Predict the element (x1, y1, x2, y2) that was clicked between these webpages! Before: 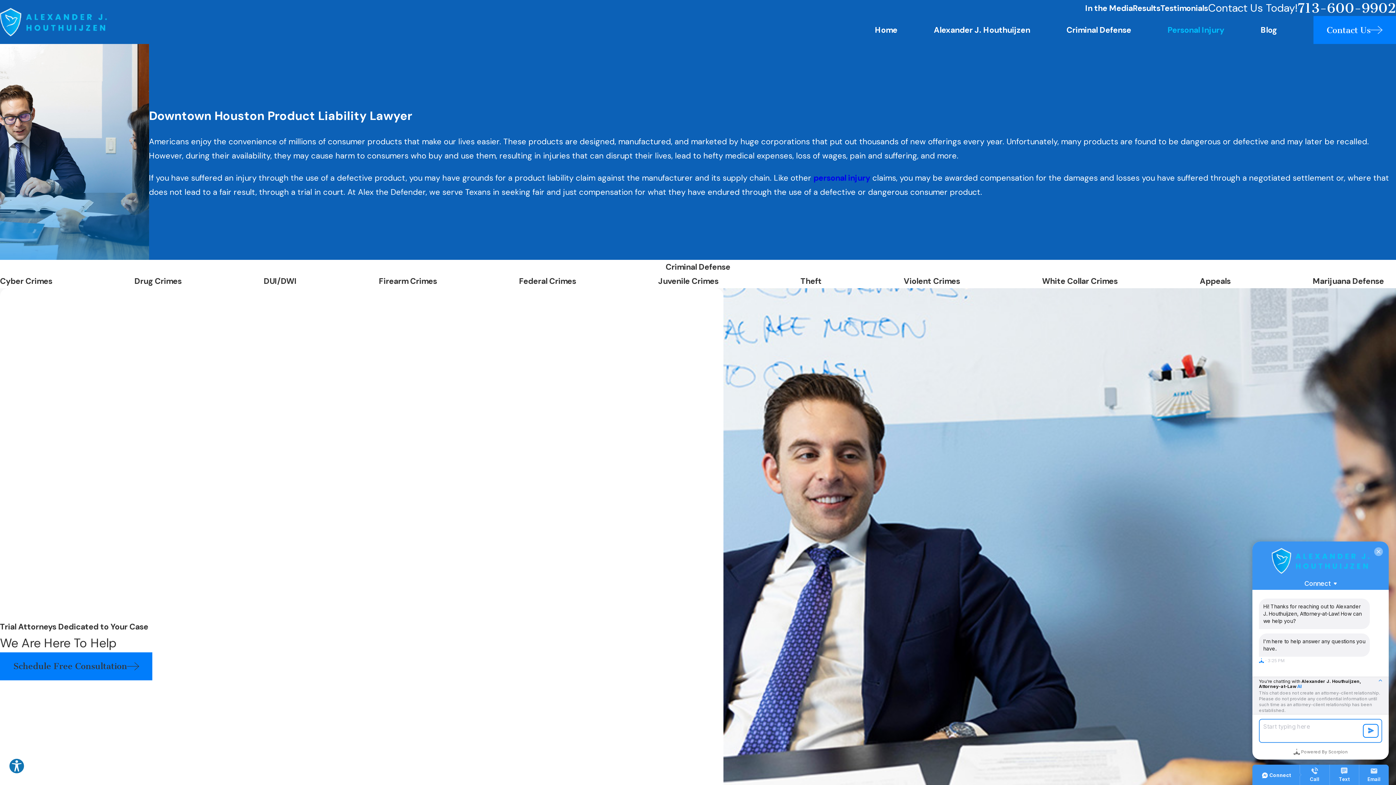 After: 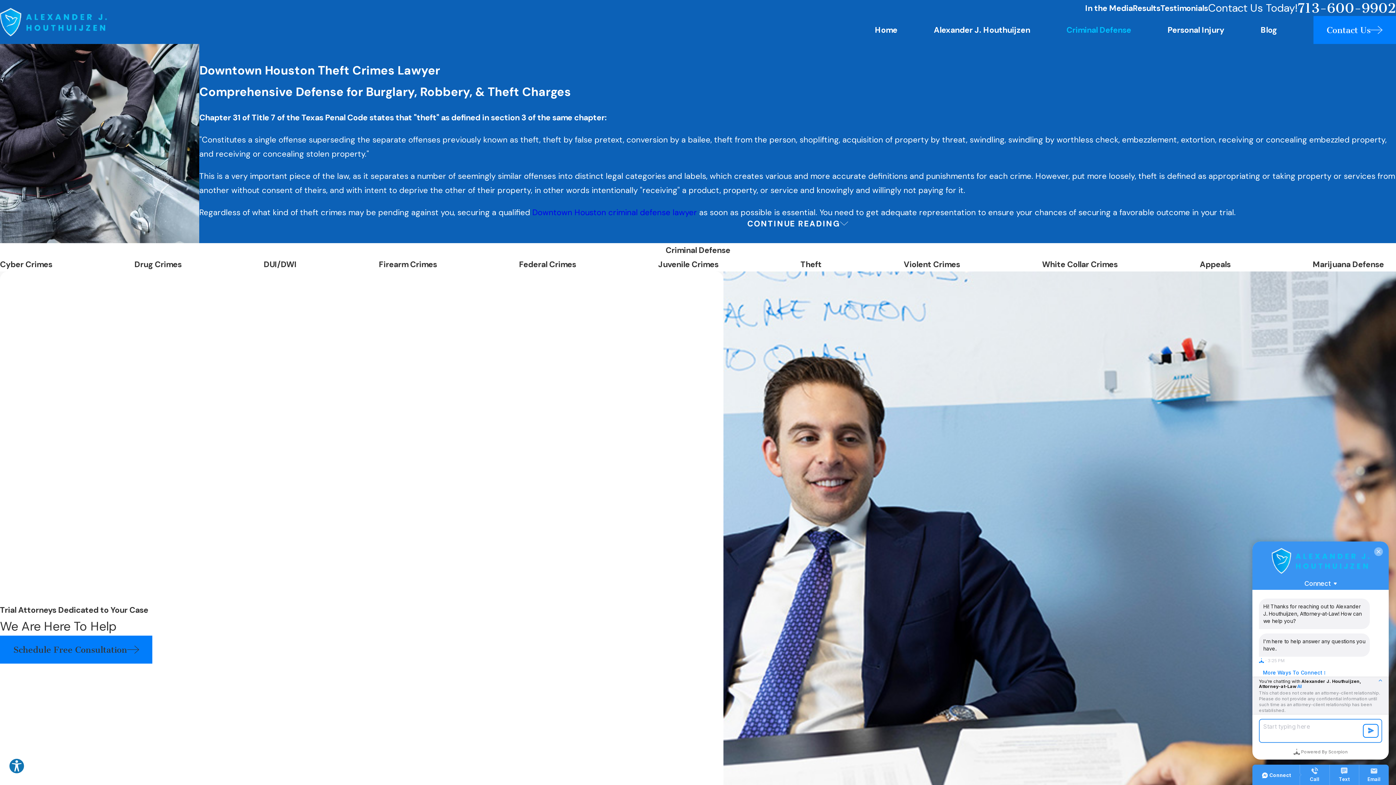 Action: bbox: (800, 274, 833, 288) label: Theft